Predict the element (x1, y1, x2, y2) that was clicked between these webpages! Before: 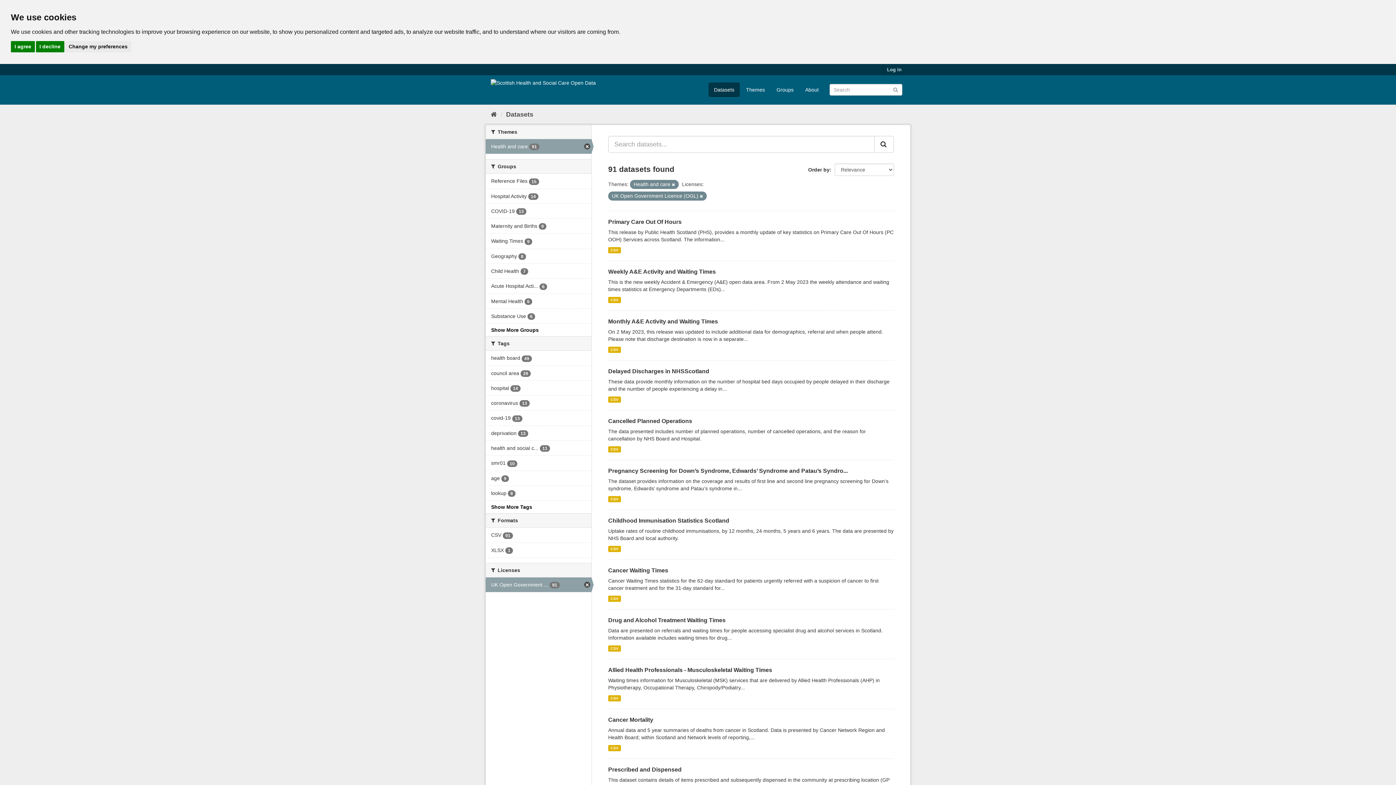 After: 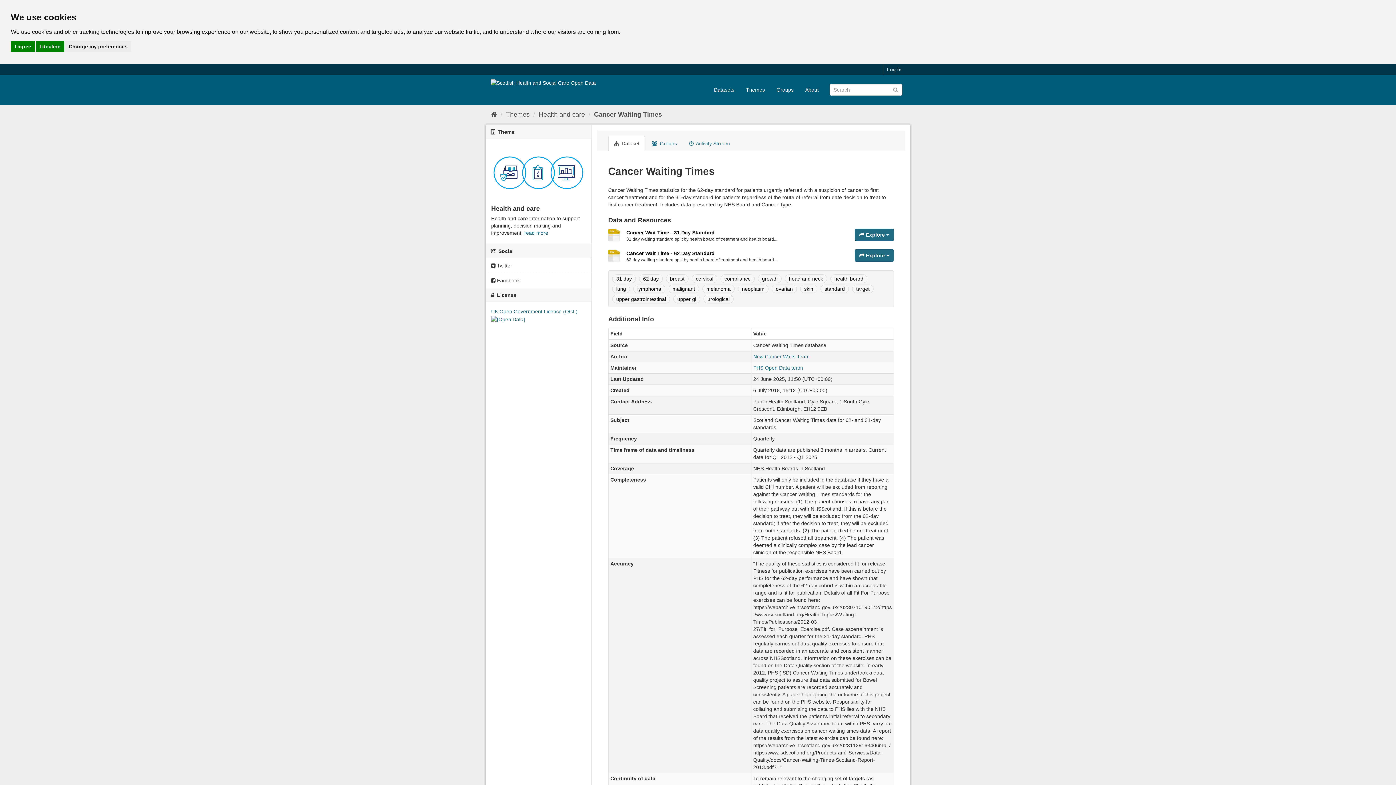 Action: label: Cancer Waiting Times bbox: (608, 567, 668, 573)